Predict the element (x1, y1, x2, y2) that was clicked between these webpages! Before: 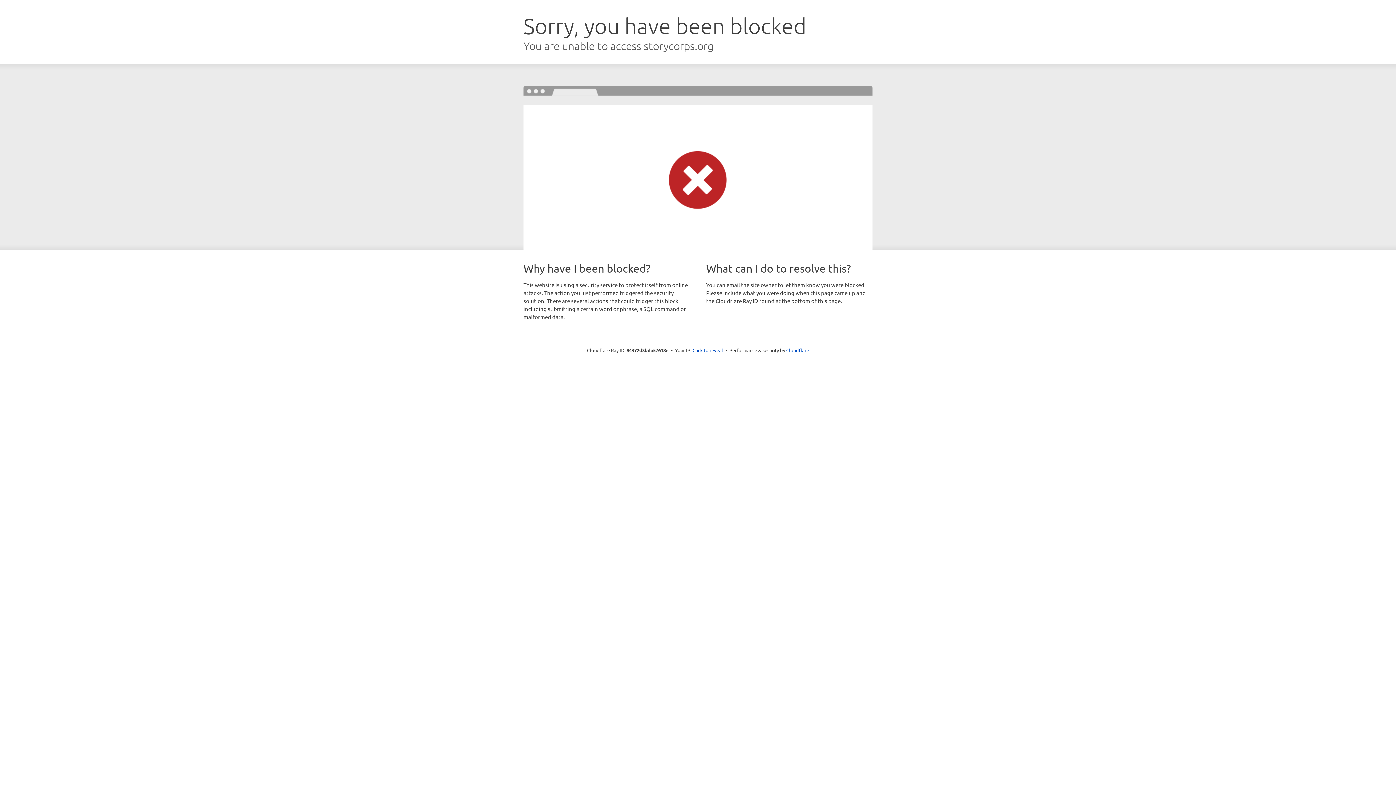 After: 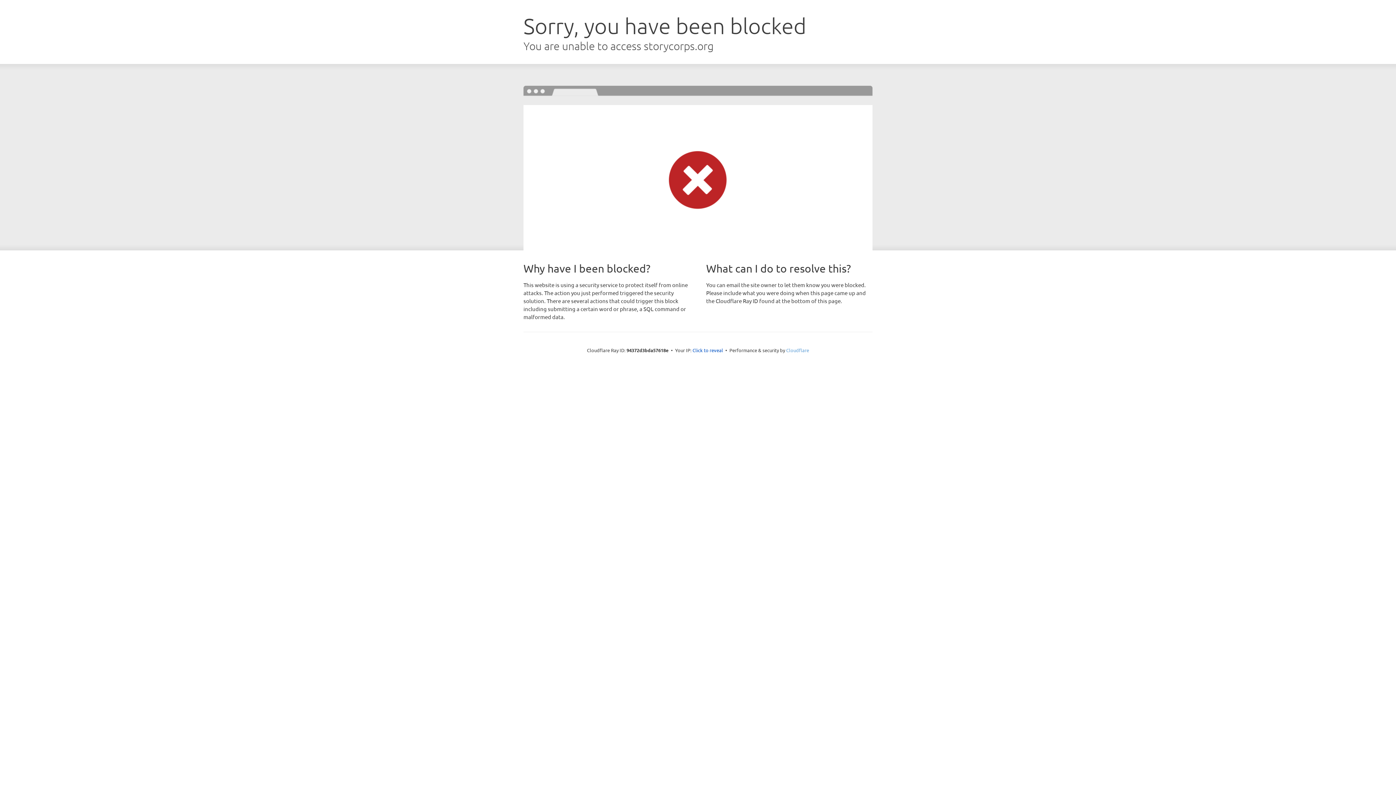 Action: bbox: (786, 347, 809, 353) label: Cloudflare